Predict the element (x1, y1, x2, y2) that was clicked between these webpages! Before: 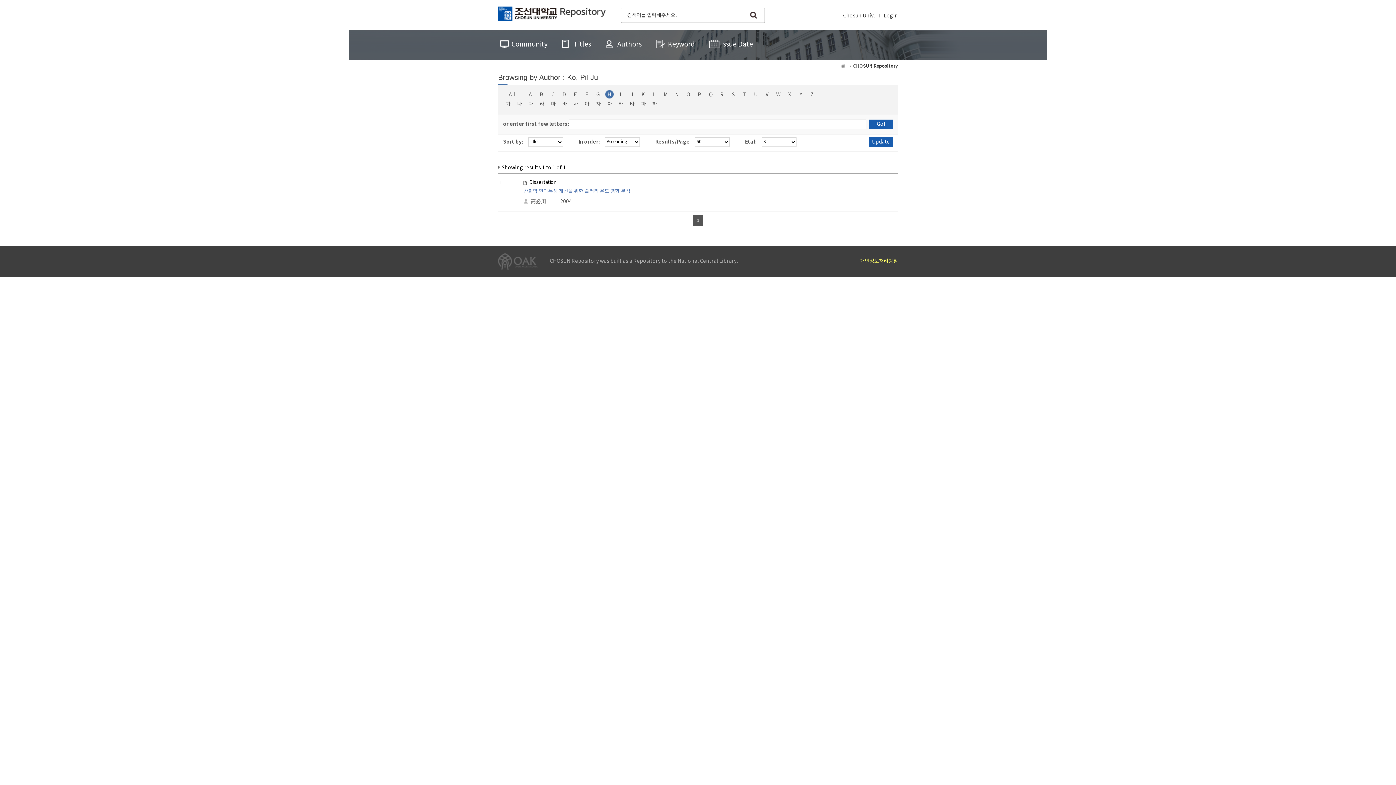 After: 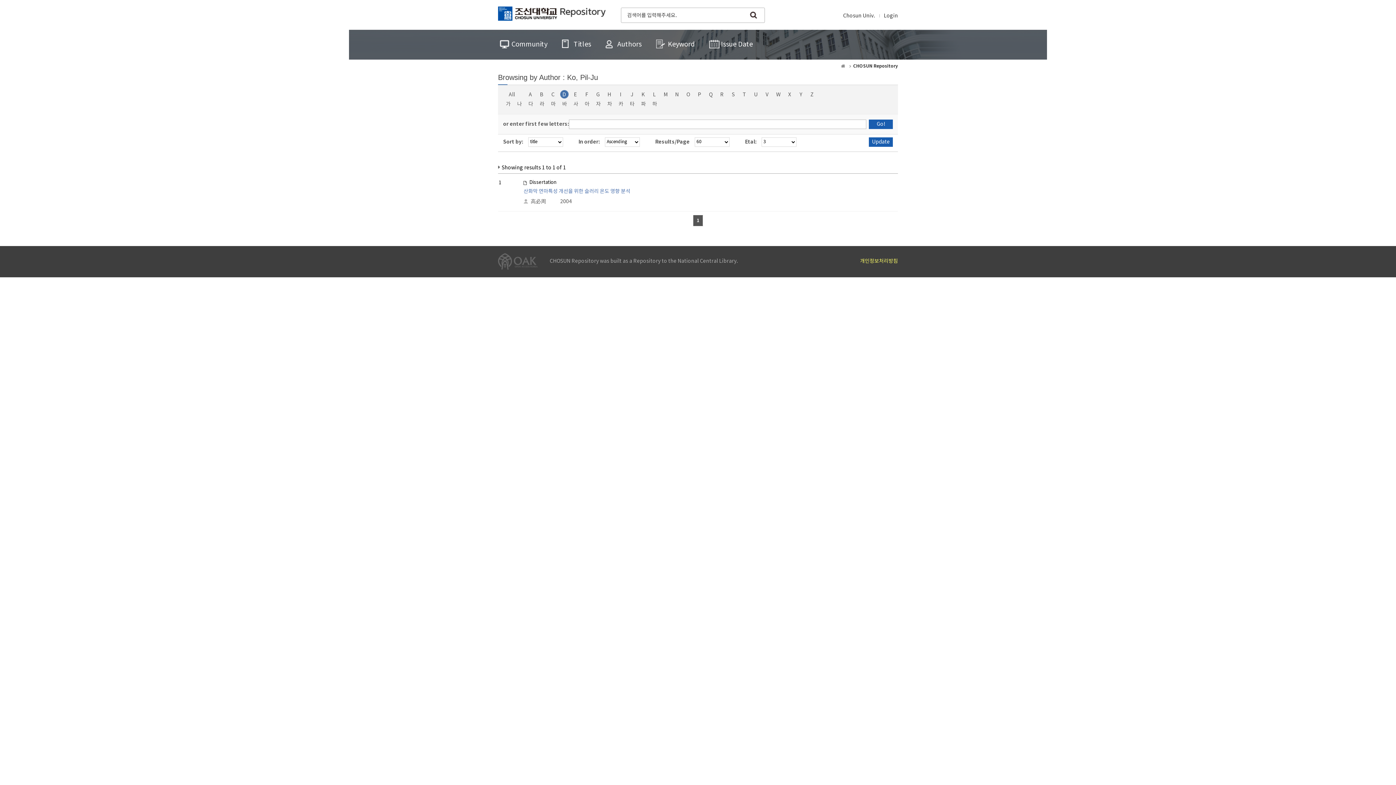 Action: bbox: (559, 90, 569, 99) label: D